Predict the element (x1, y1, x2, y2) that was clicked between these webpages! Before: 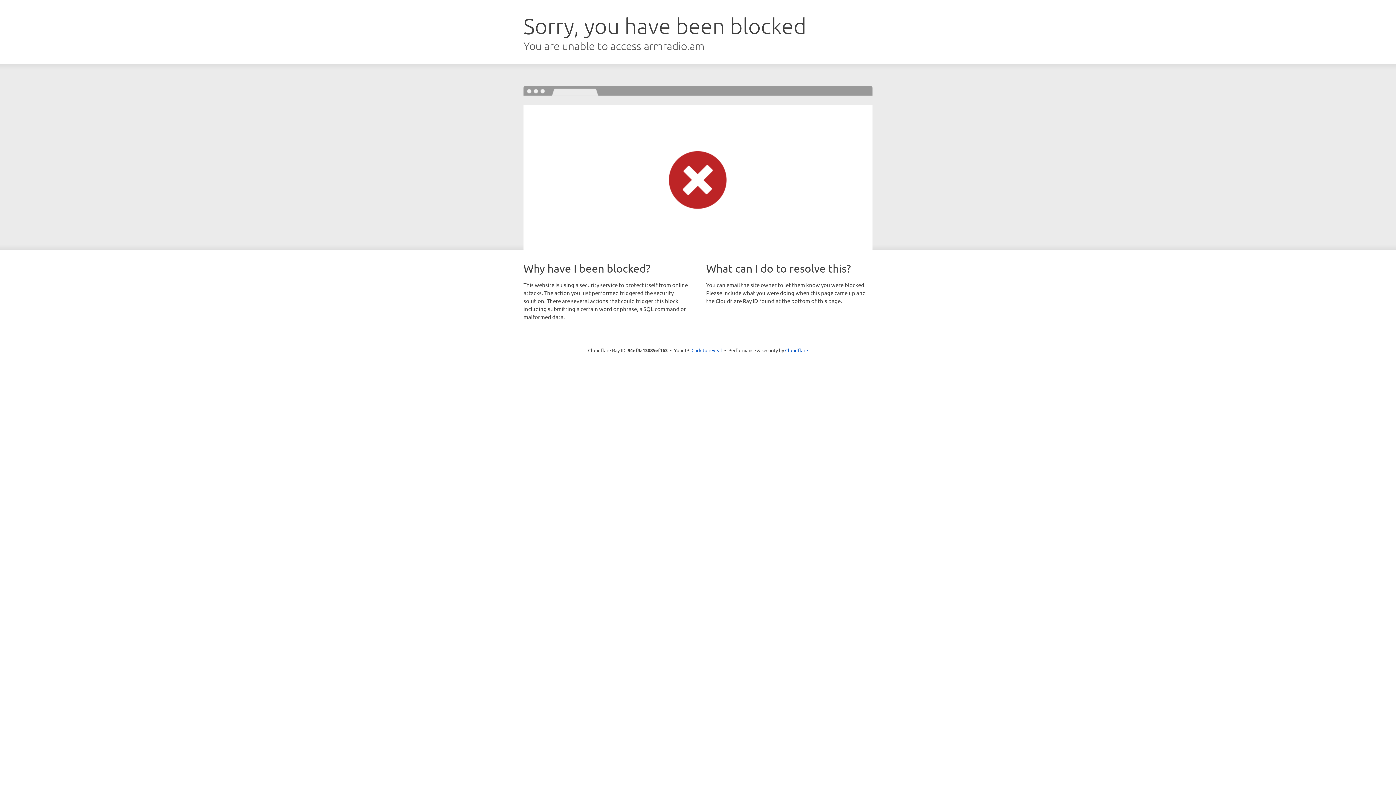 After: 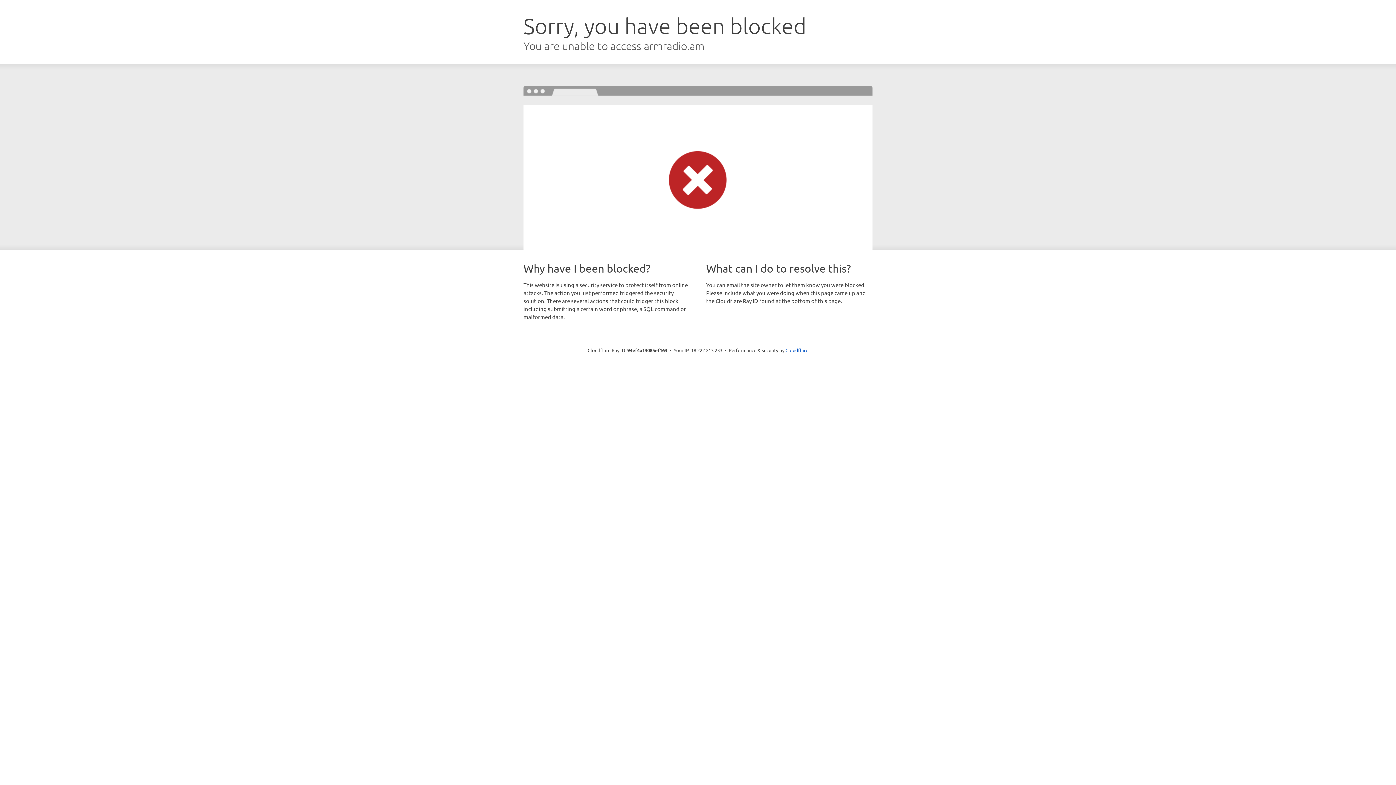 Action: label: Click to reveal bbox: (691, 346, 722, 353)